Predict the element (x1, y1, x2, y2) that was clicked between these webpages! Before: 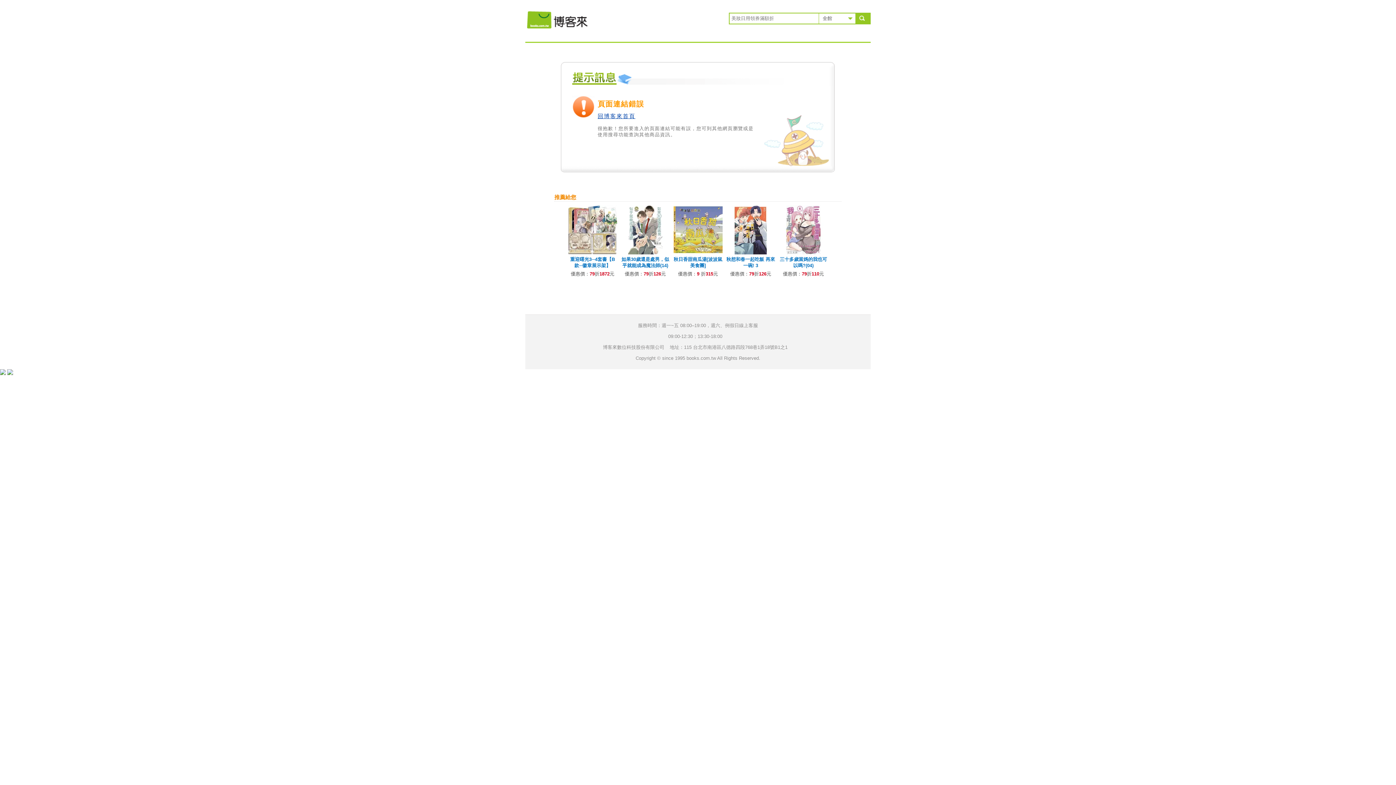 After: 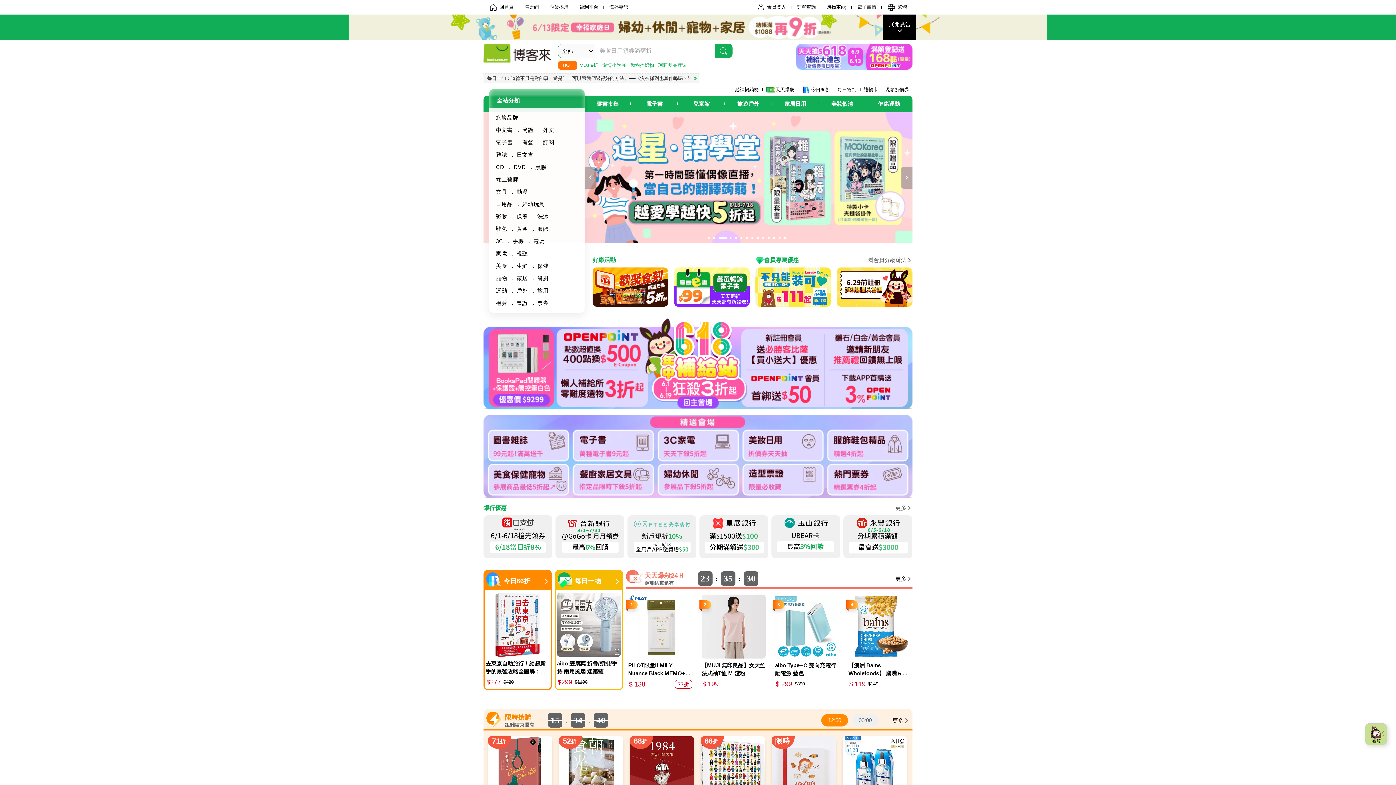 Action: bbox: (597, 113, 635, 119) label: 回博客來首頁